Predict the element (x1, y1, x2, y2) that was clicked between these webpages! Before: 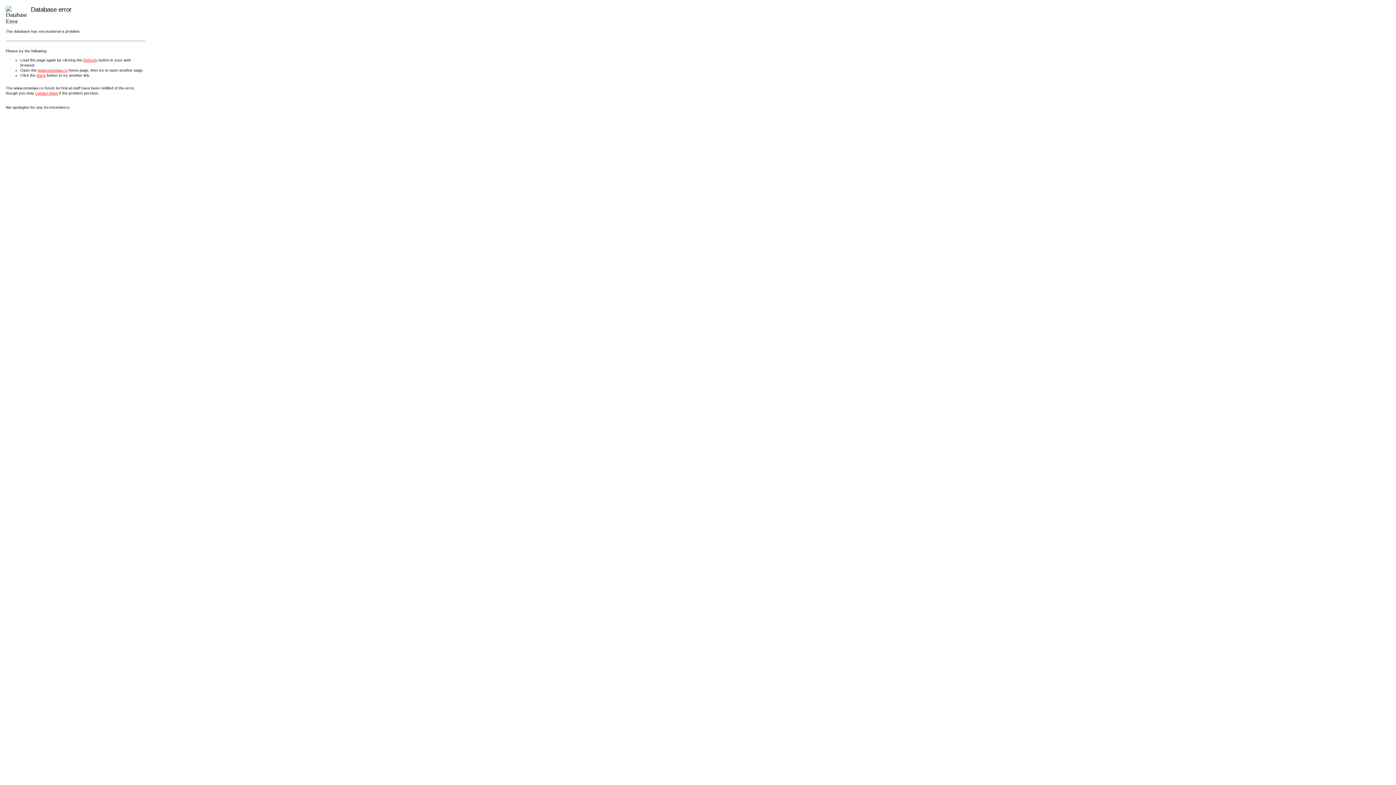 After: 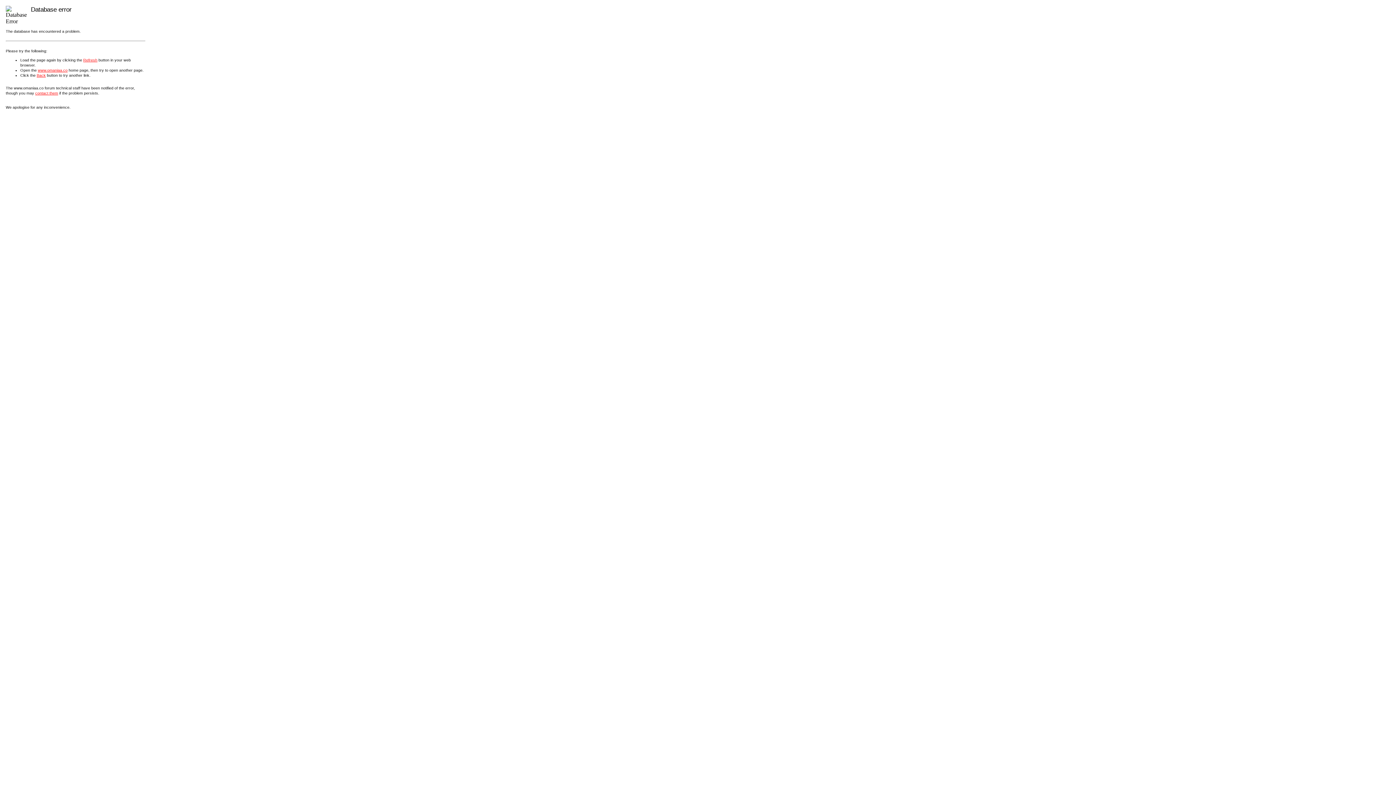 Action: bbox: (35, 90, 58, 95) label: contact them